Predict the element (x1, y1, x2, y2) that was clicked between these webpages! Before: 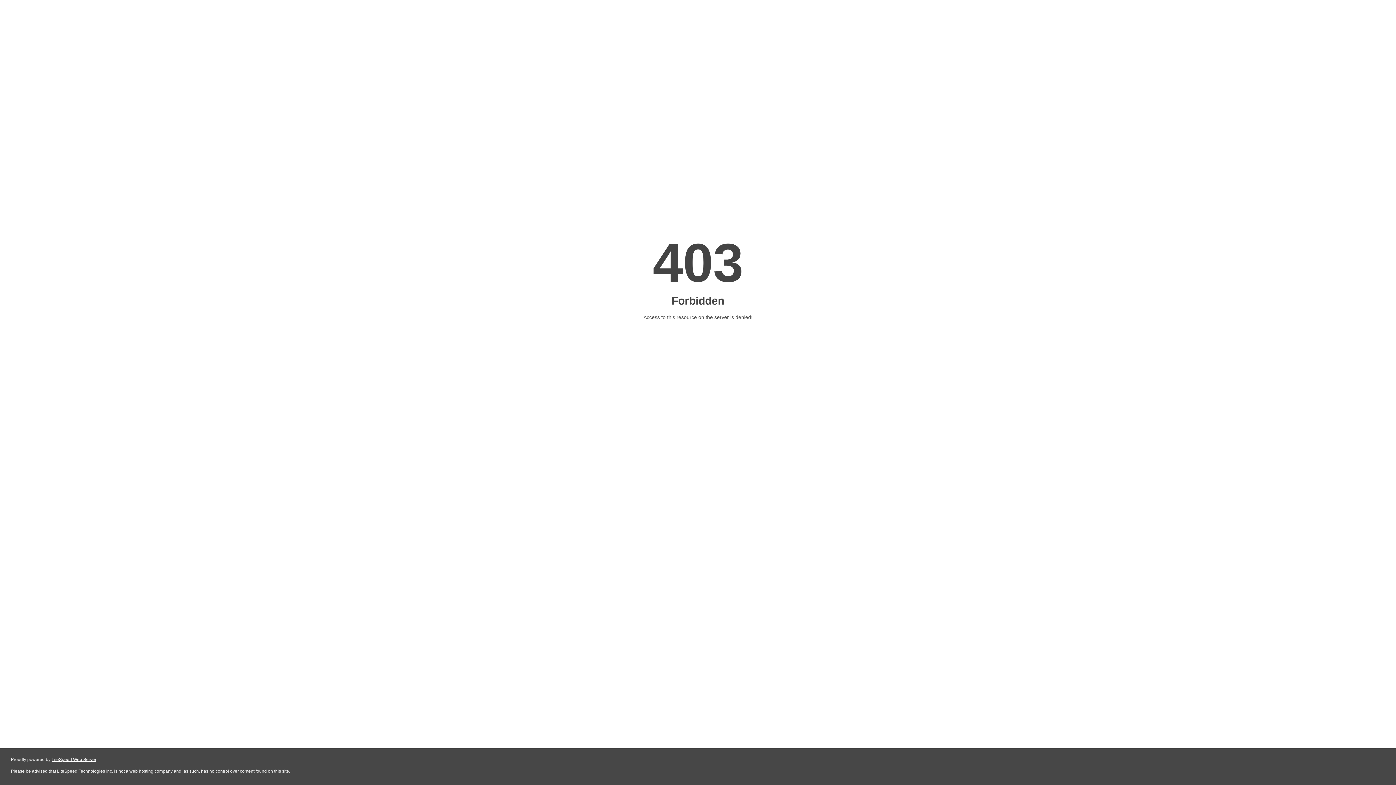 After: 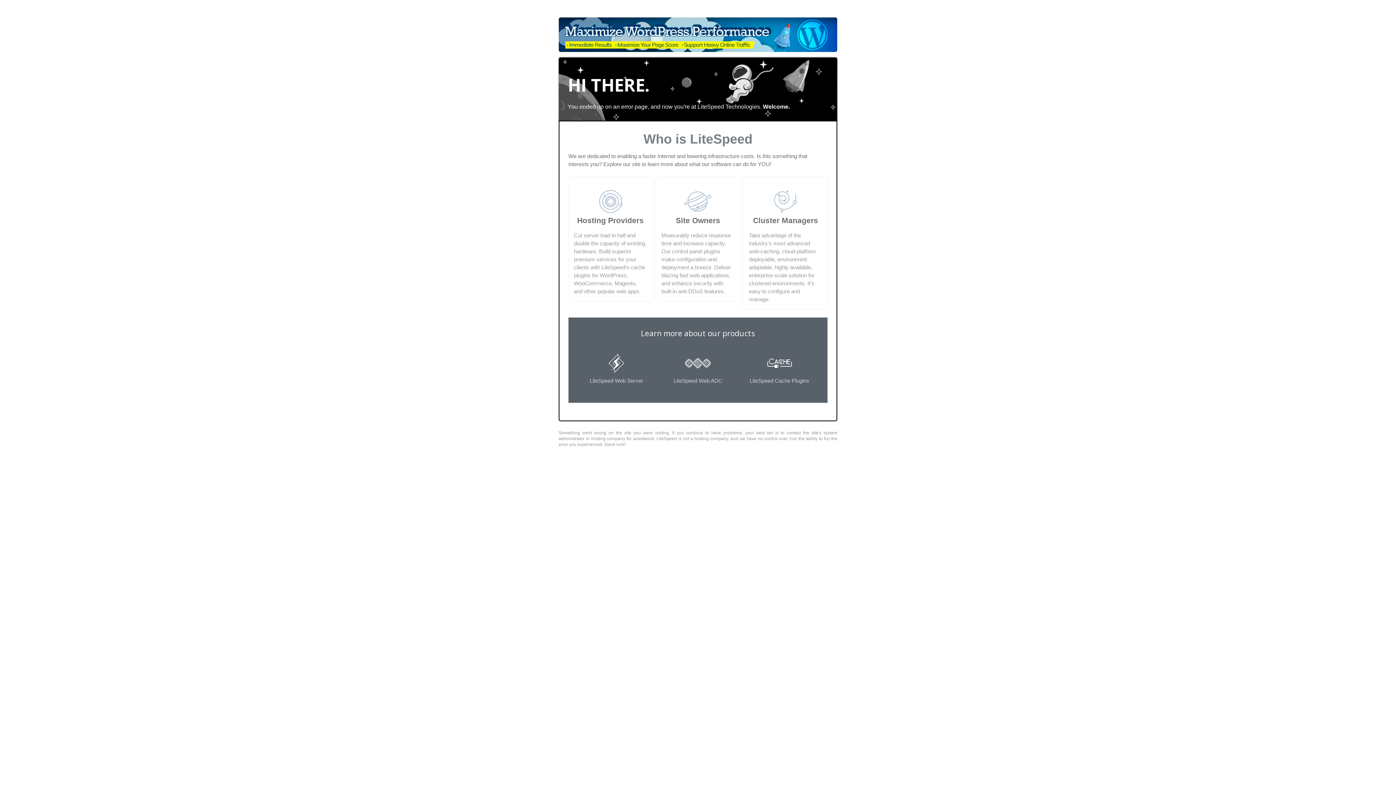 Action: bbox: (51, 757, 96, 762) label: LiteSpeed Web Server